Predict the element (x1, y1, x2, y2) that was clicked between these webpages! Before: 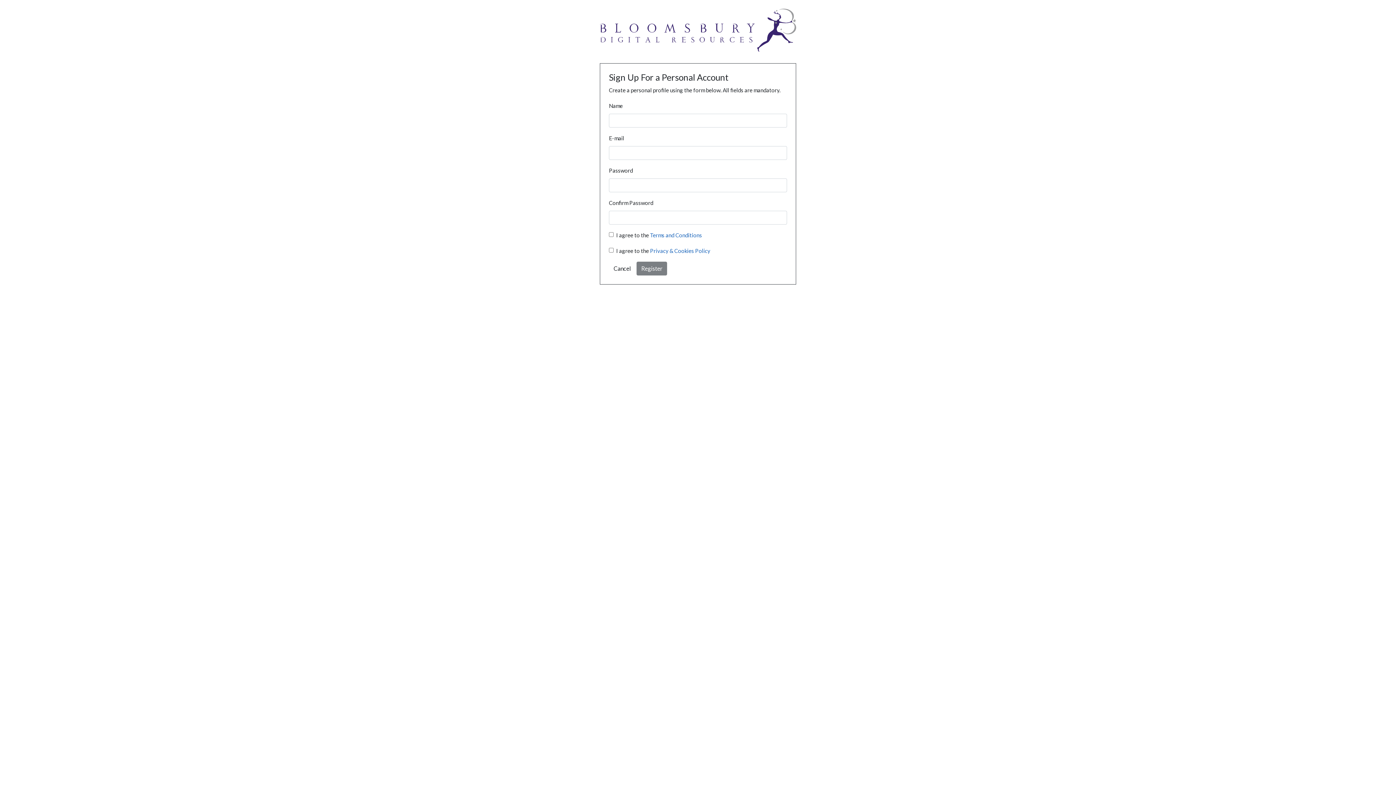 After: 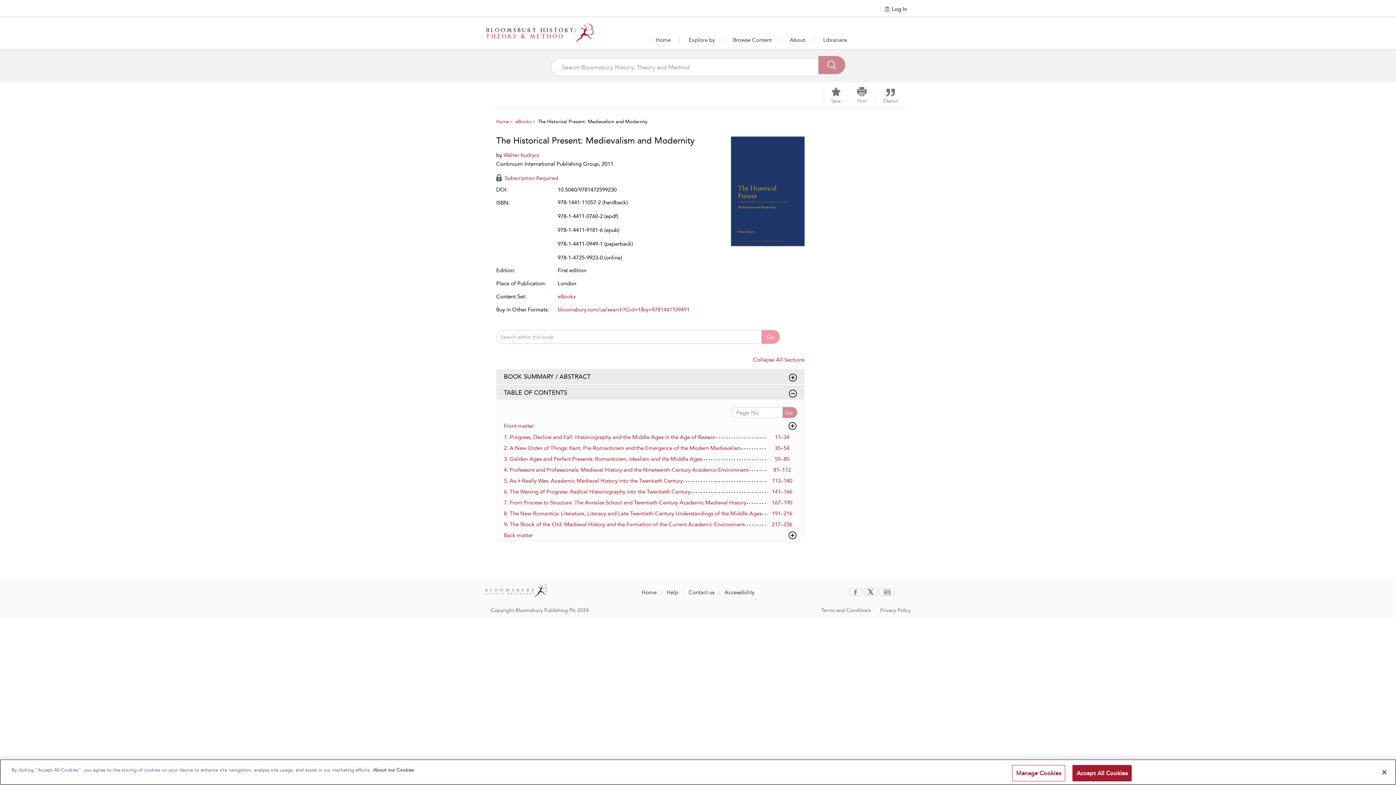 Action: label: Cancel bbox: (609, 261, 635, 275)